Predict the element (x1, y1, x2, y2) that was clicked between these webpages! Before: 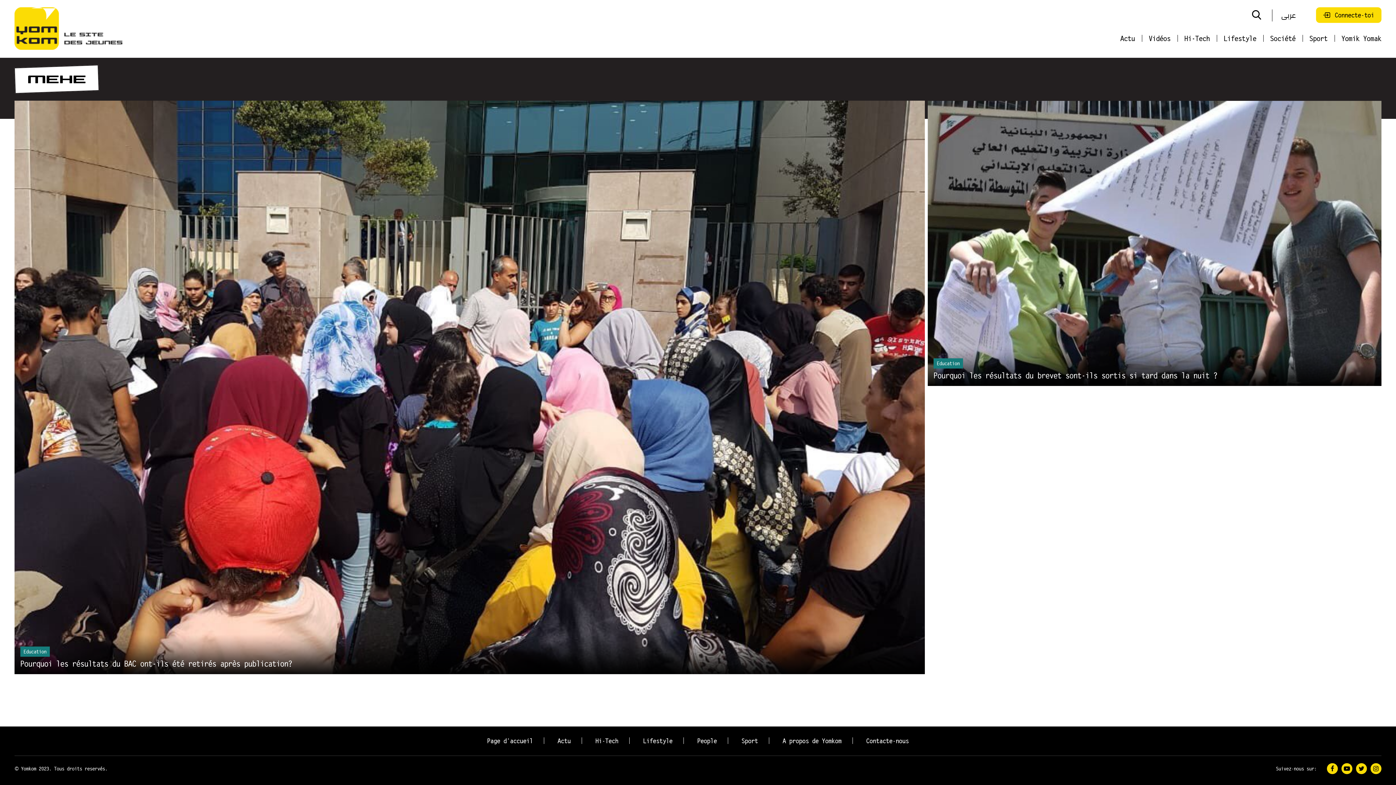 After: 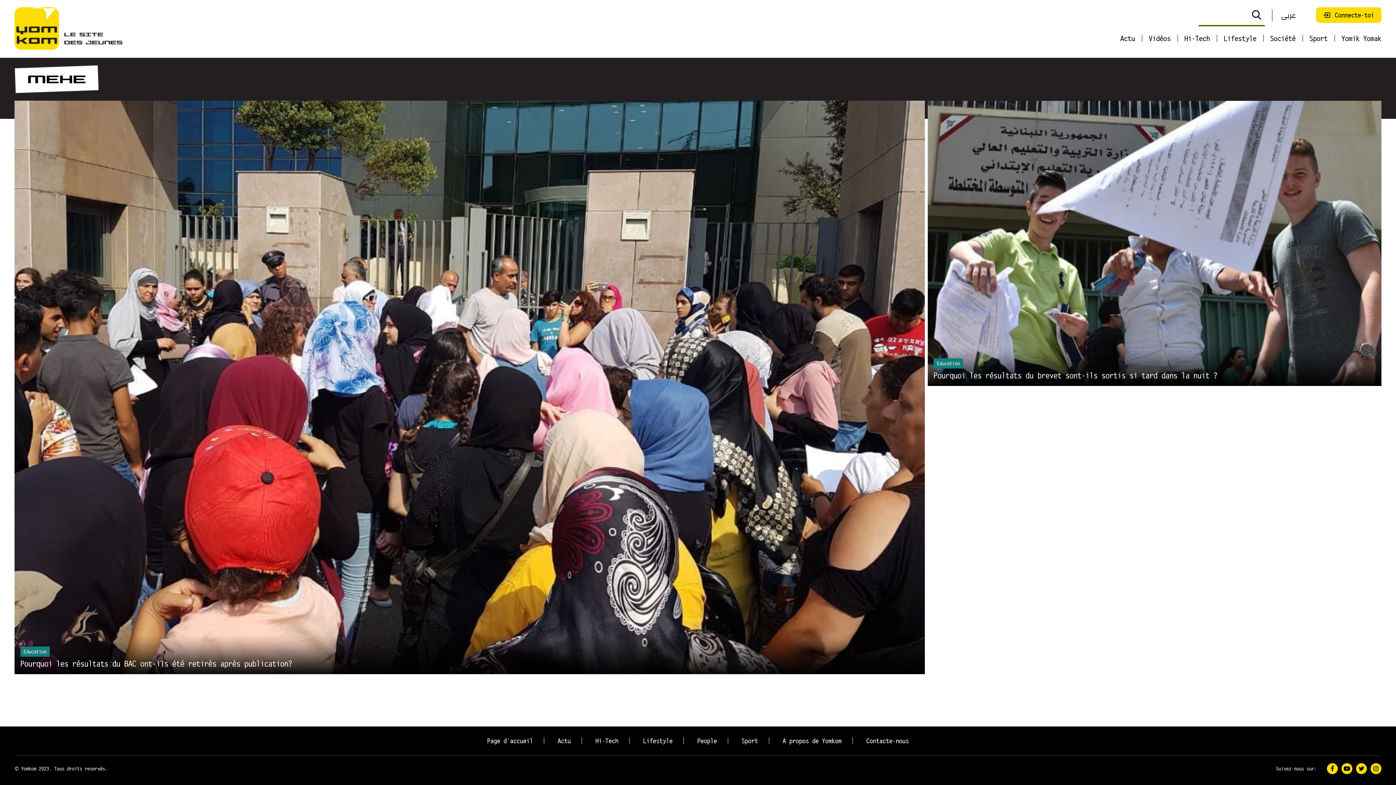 Action: bbox: (1246, 7, 1261, 24)